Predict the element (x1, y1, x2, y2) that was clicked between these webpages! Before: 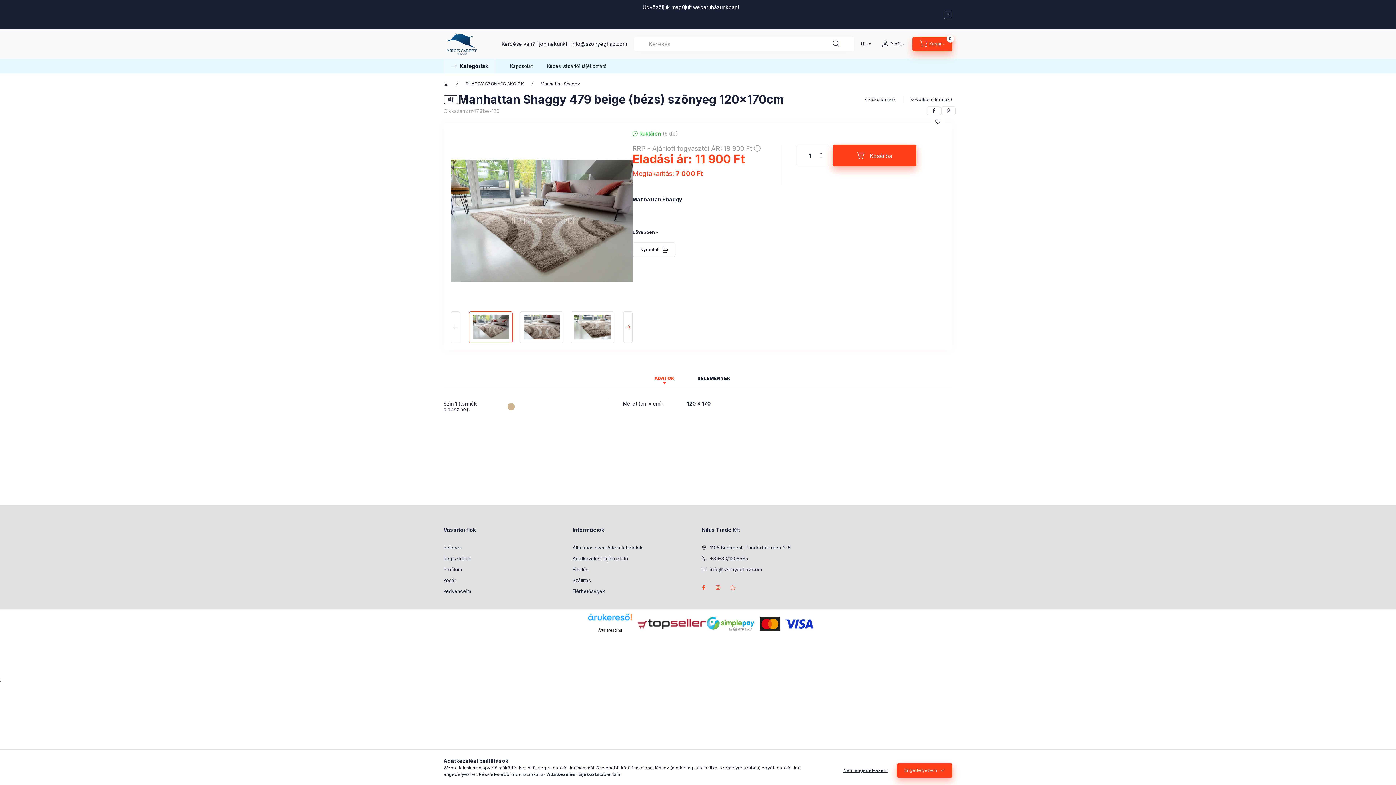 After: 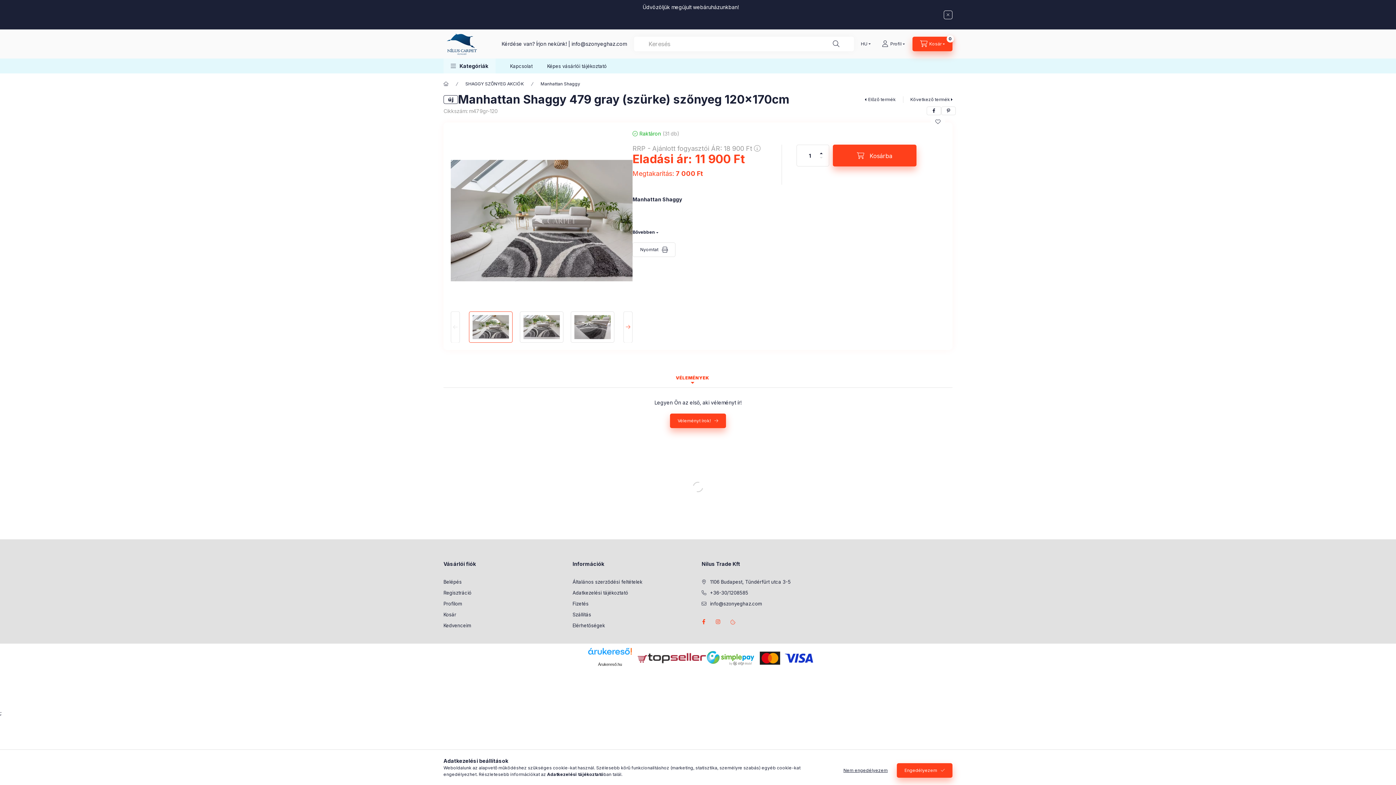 Action: bbox: (910, 96, 952, 102) label: Következő termék